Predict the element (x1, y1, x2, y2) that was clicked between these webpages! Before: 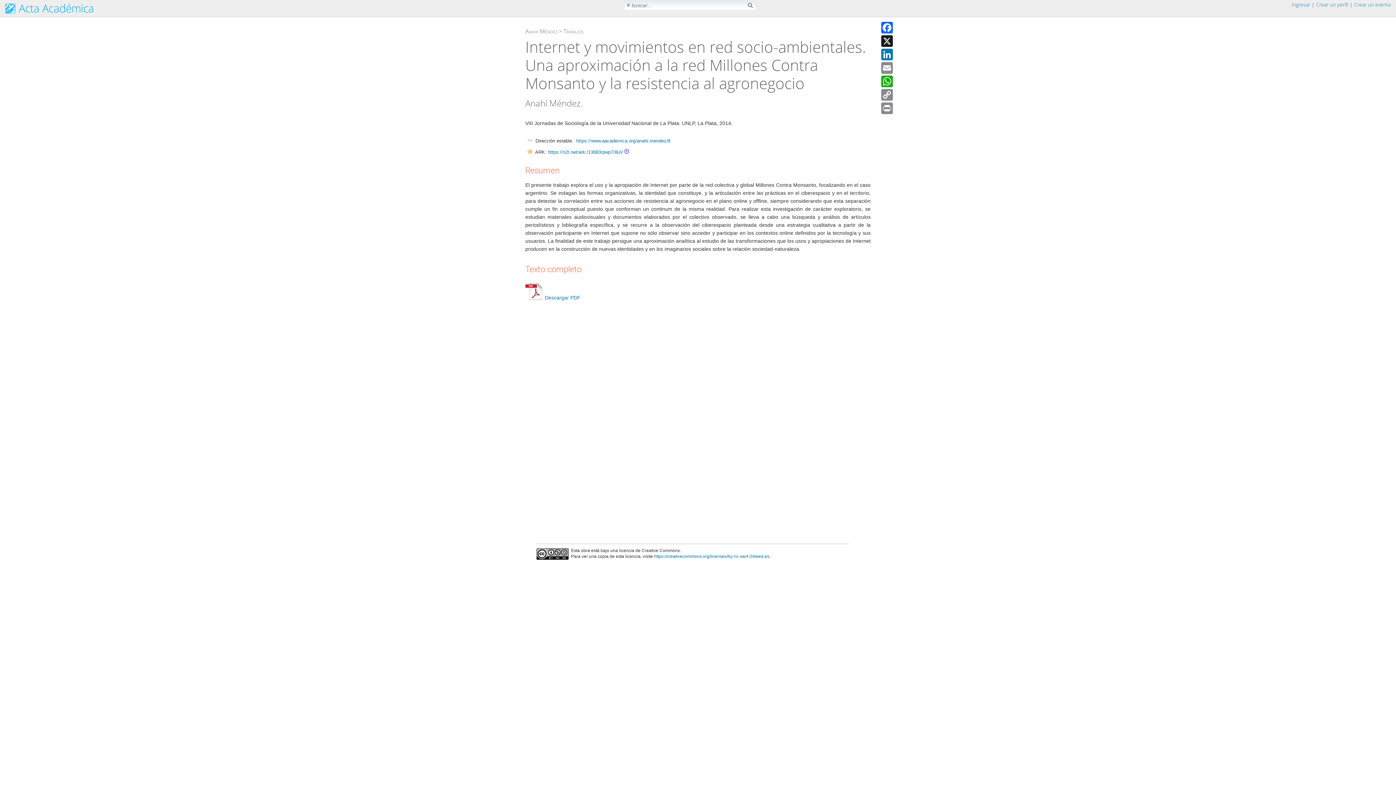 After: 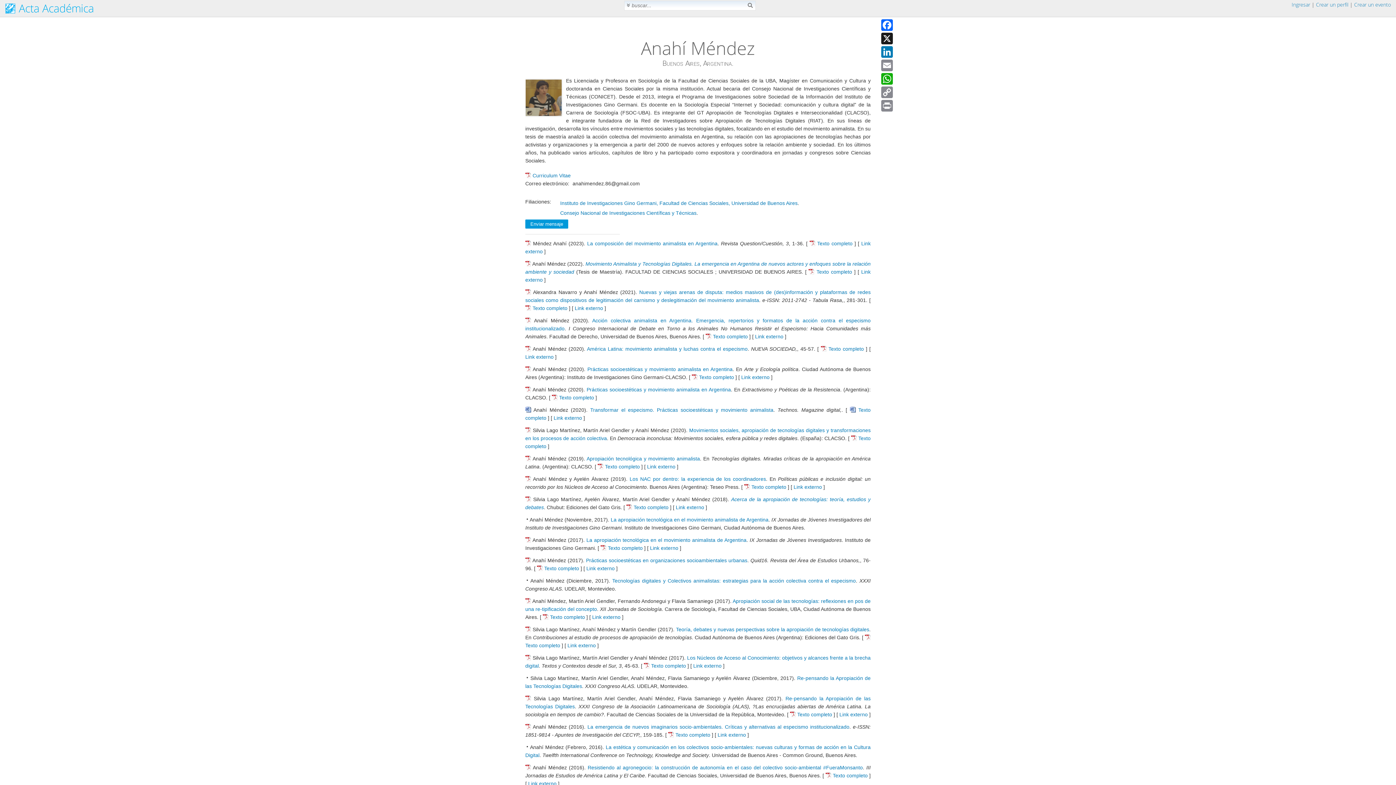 Action: bbox: (525, 27, 557, 35) label: Anahí Méndez